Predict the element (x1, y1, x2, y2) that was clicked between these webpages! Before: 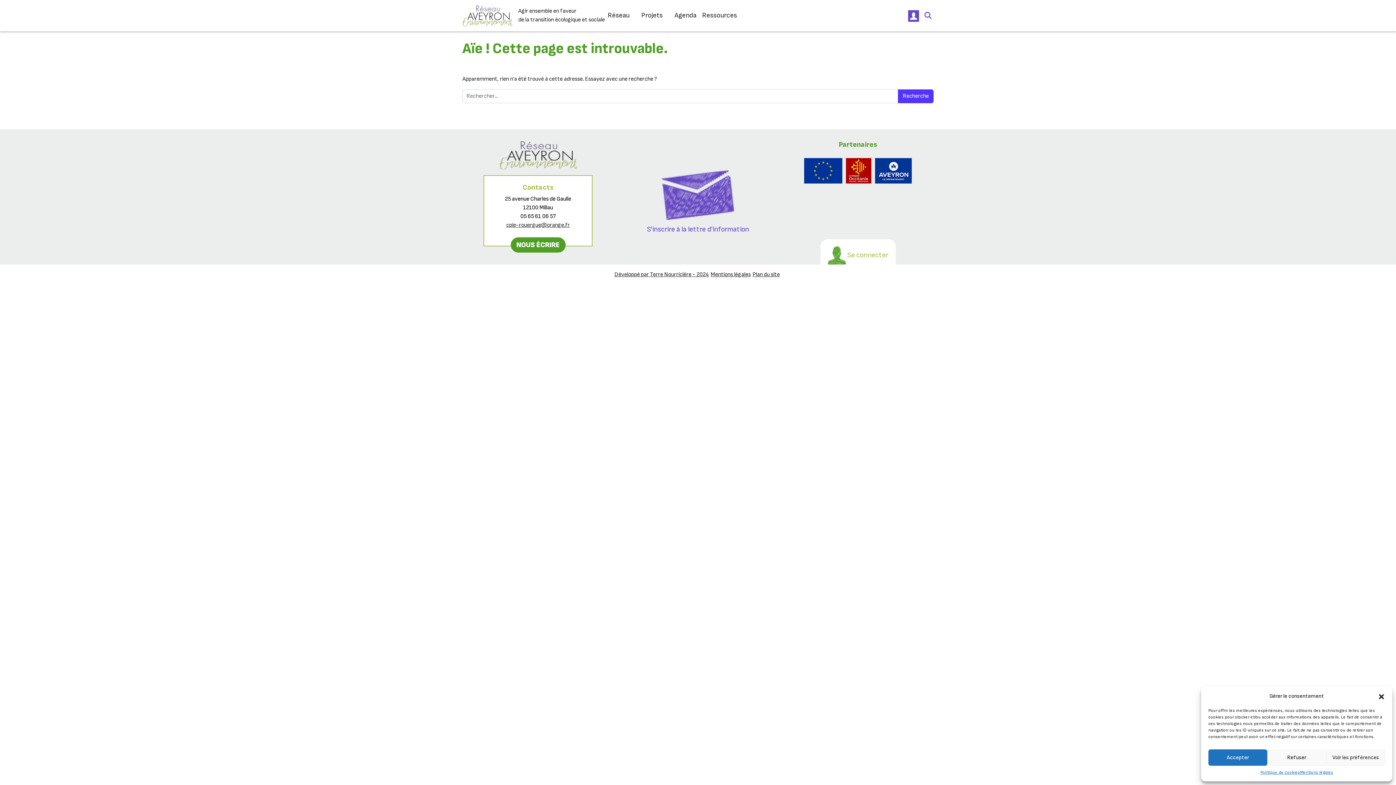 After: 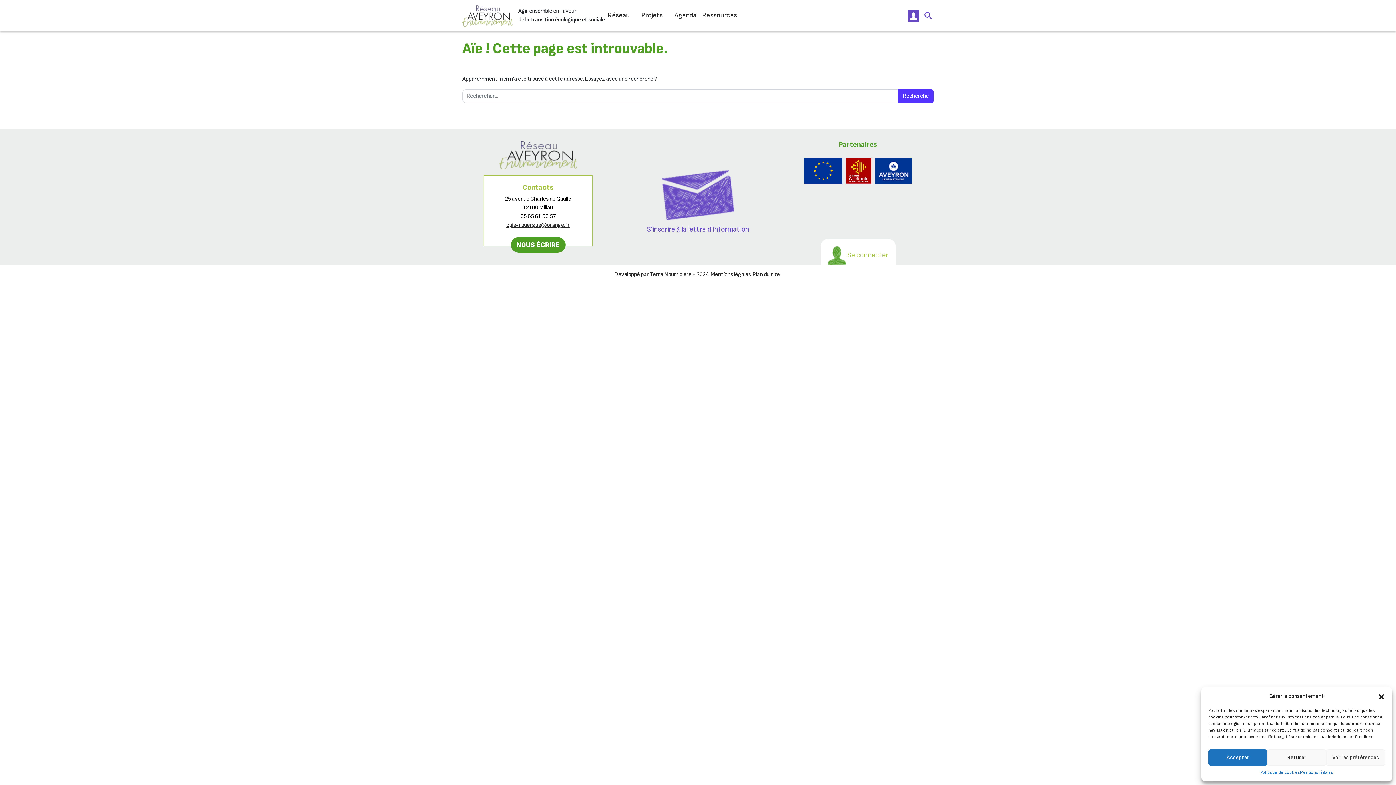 Action: label: Plan du site bbox: (752, 270, 780, 279)